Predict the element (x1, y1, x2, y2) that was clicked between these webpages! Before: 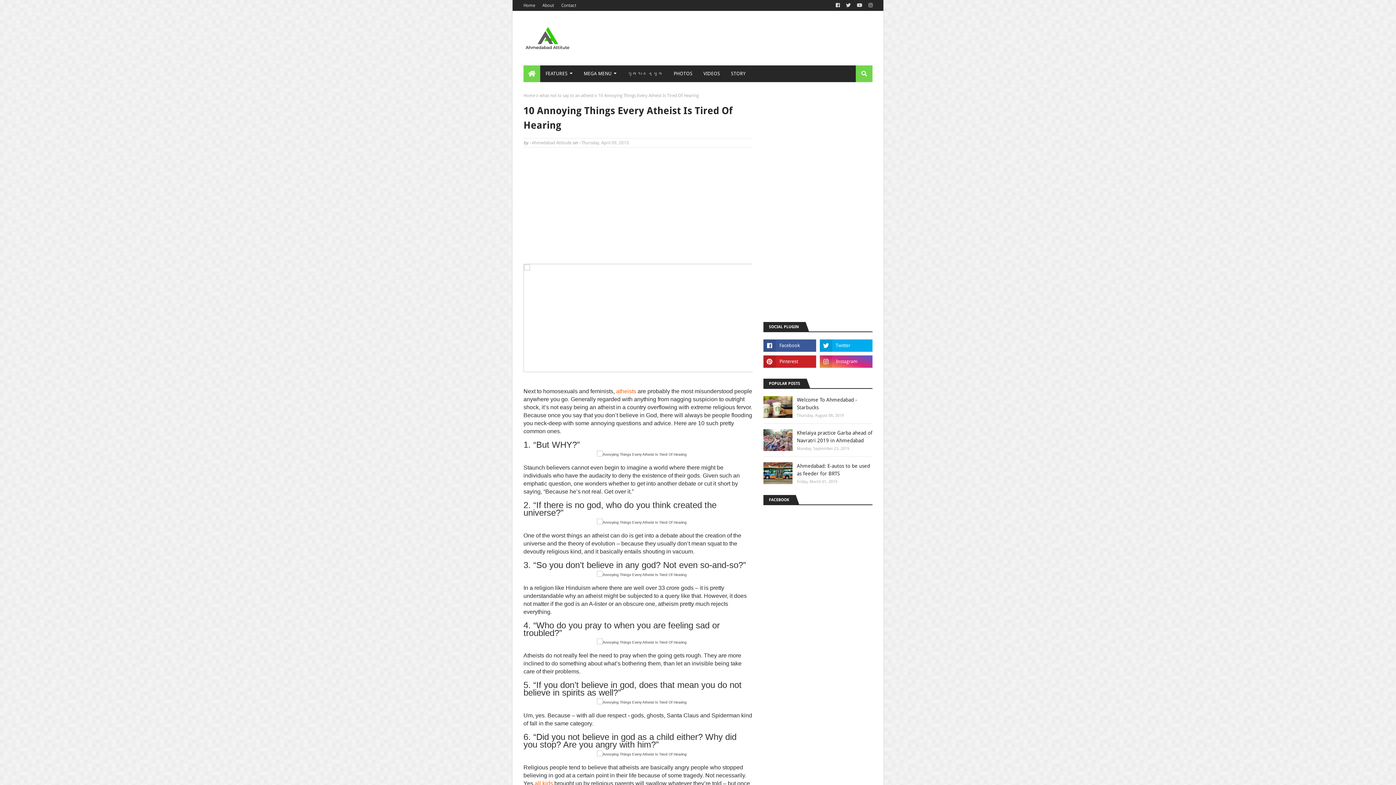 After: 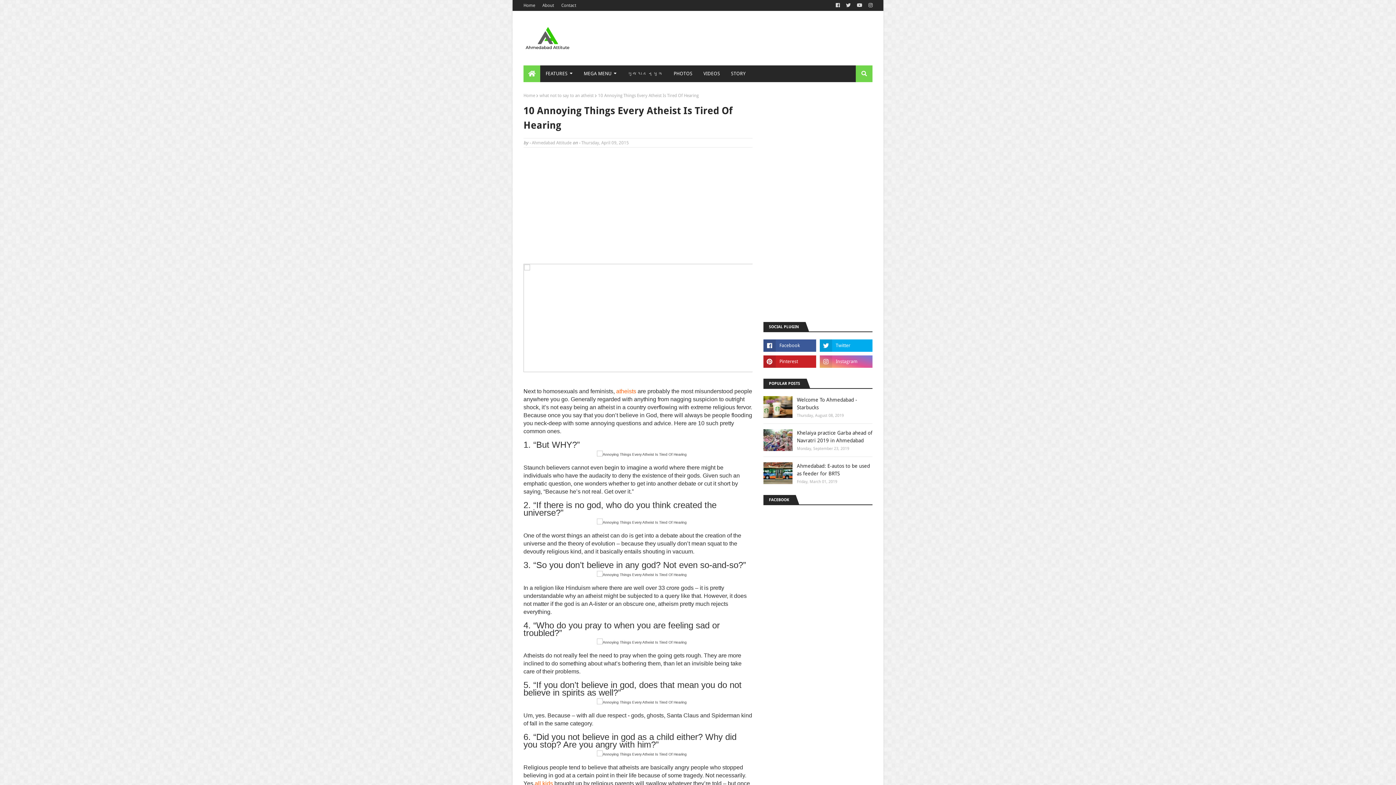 Action: bbox: (820, 355, 872, 368)